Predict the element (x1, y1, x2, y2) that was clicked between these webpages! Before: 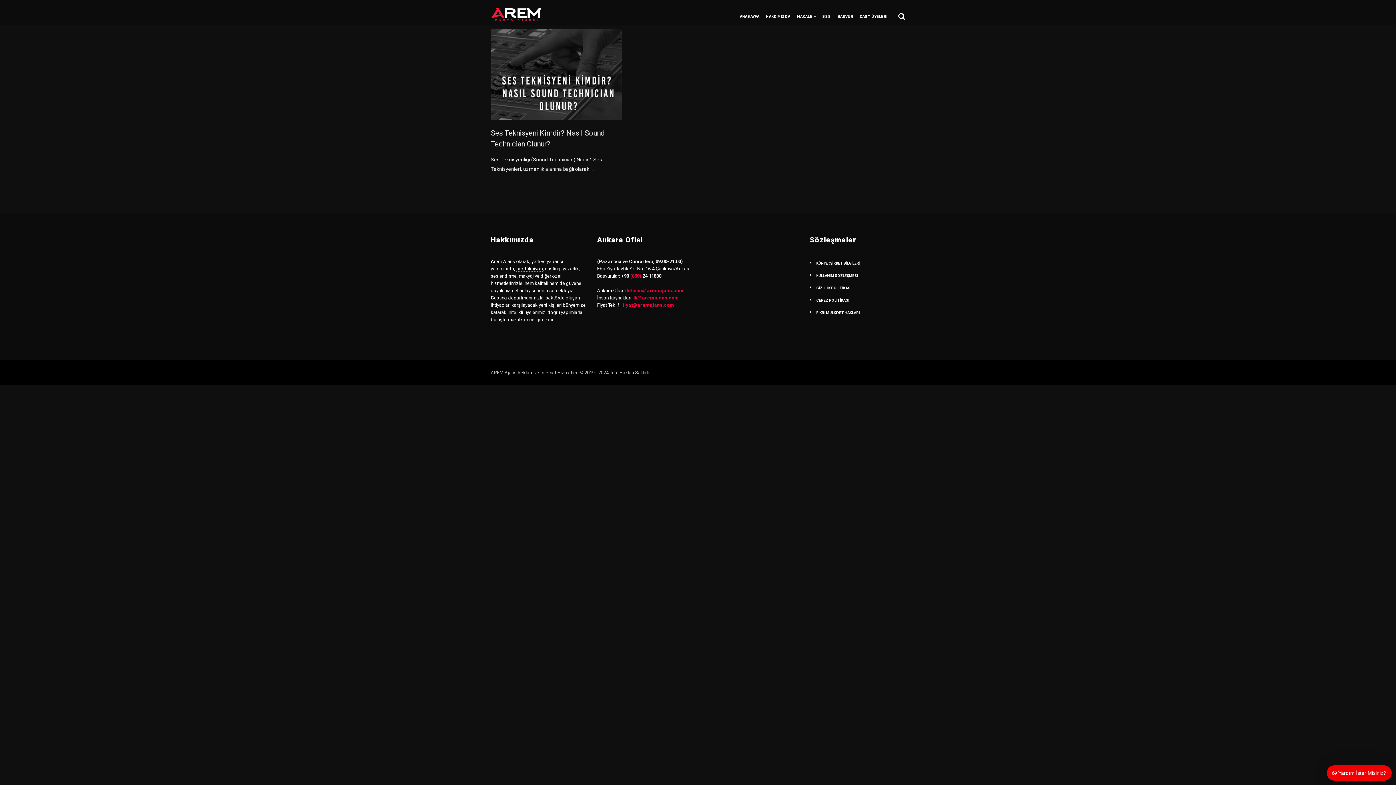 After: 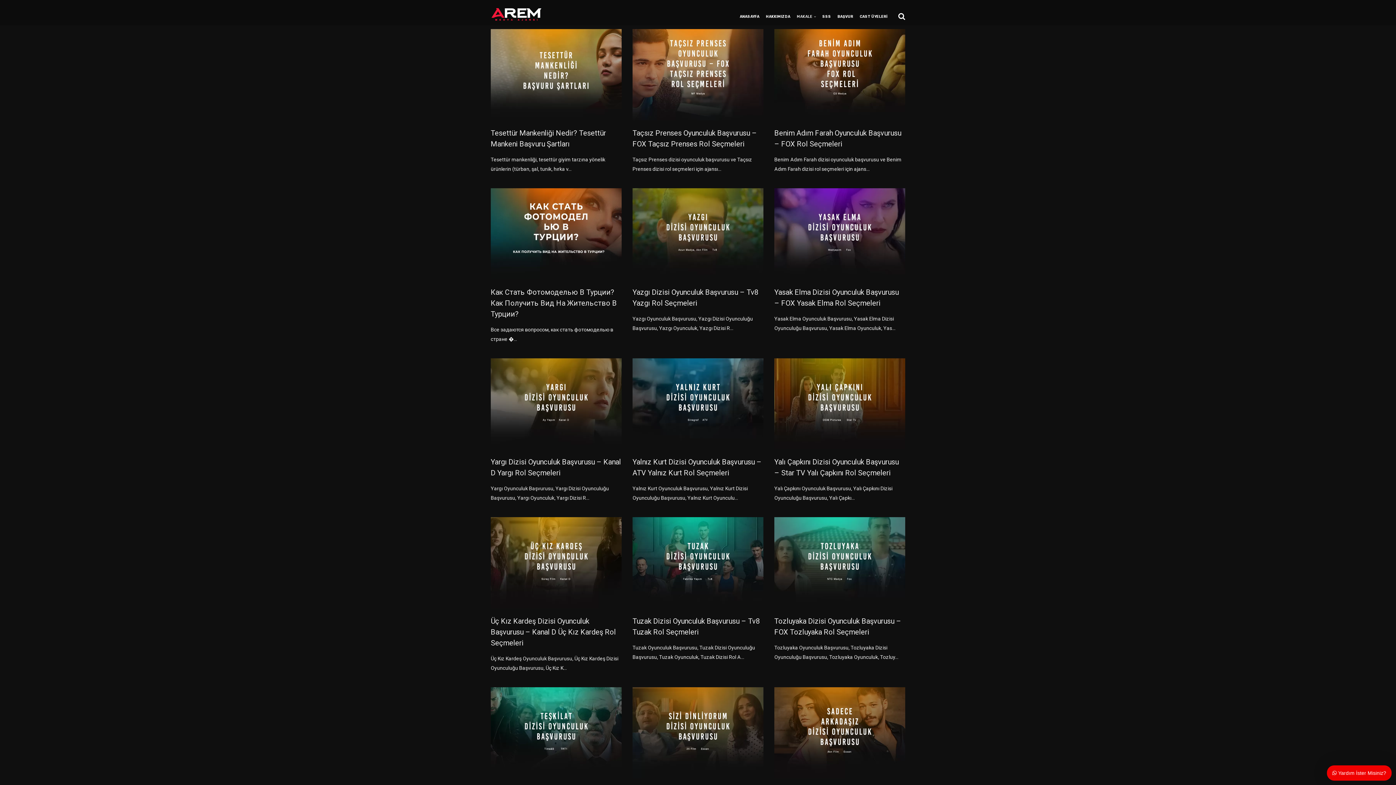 Action: bbox: (797, 12, 816, 25) label: MAKALE